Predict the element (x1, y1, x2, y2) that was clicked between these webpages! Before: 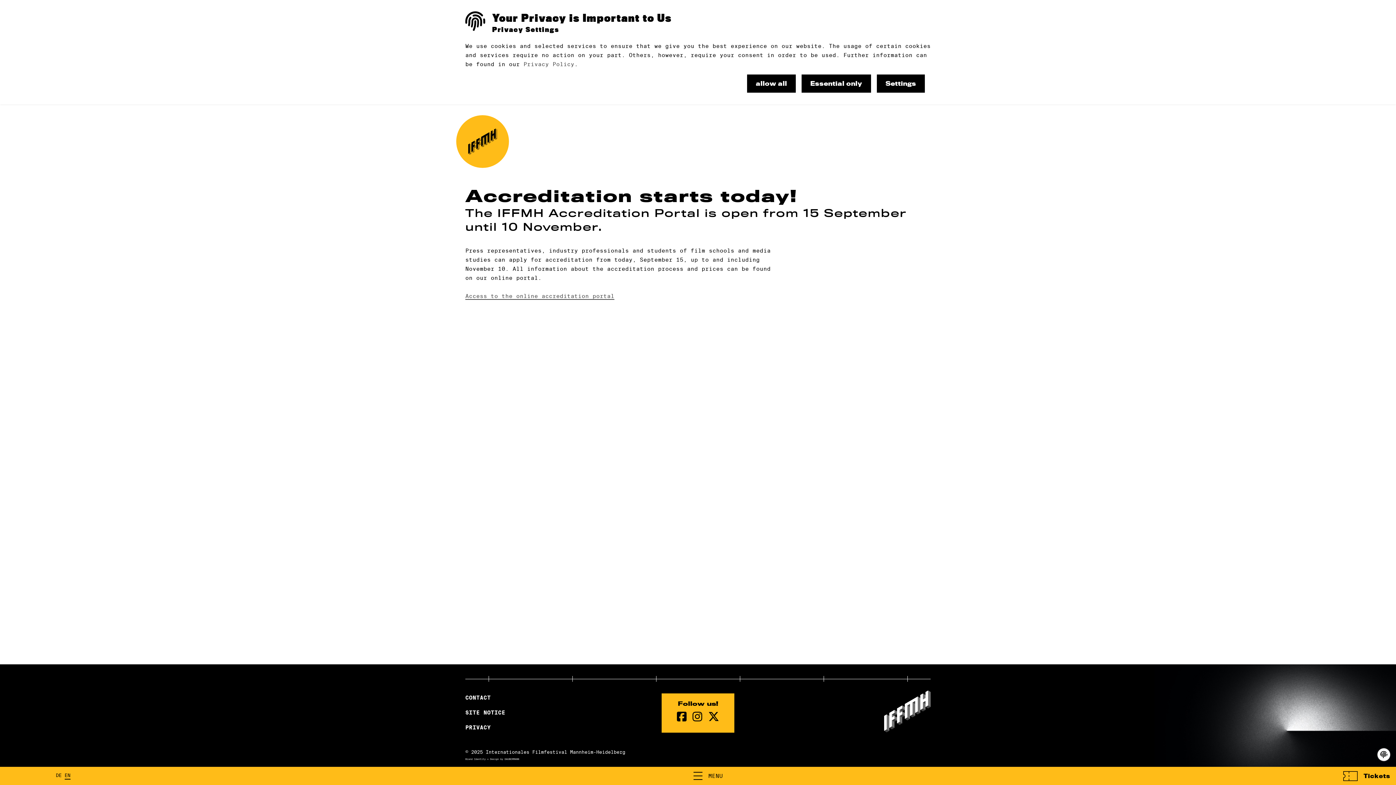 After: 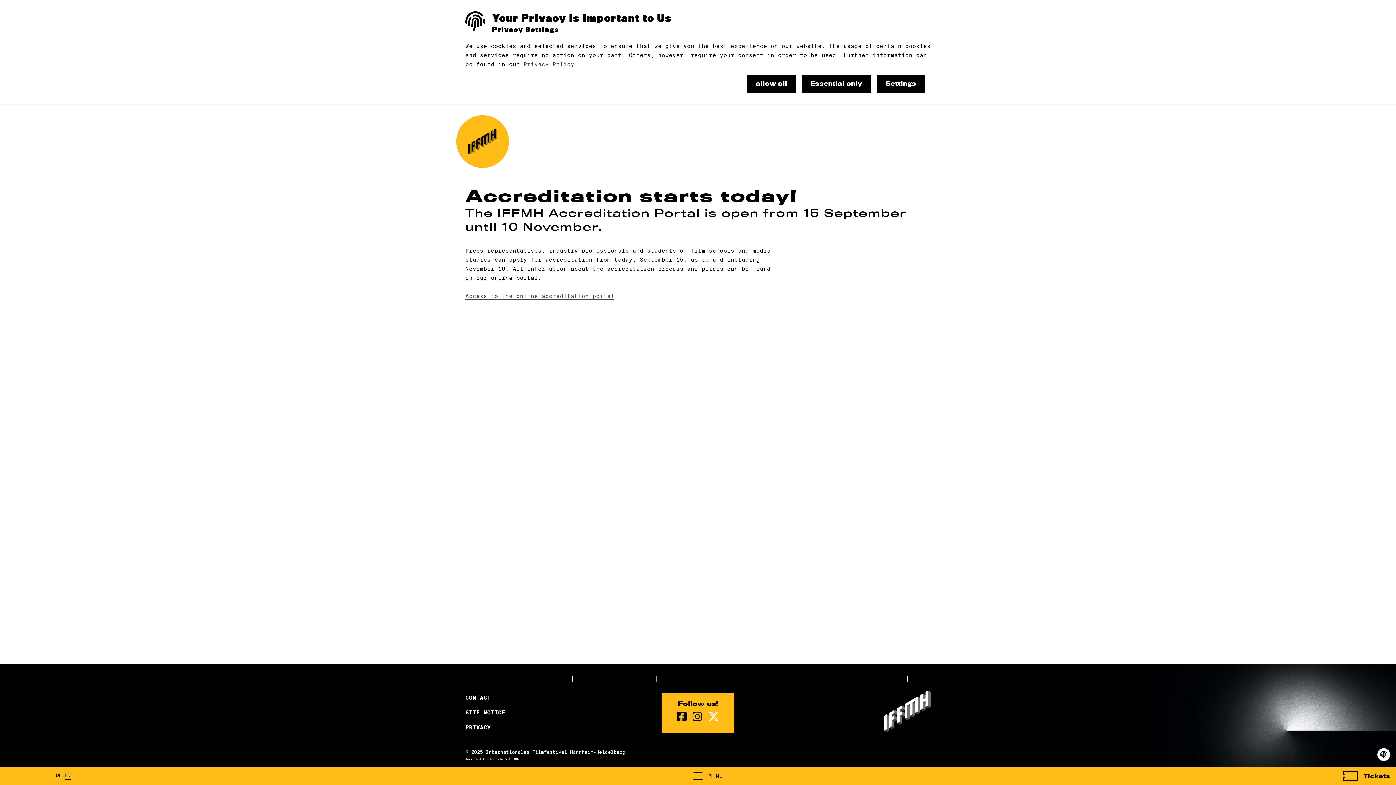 Action: label: twitter Page bbox: (708, 711, 719, 722)